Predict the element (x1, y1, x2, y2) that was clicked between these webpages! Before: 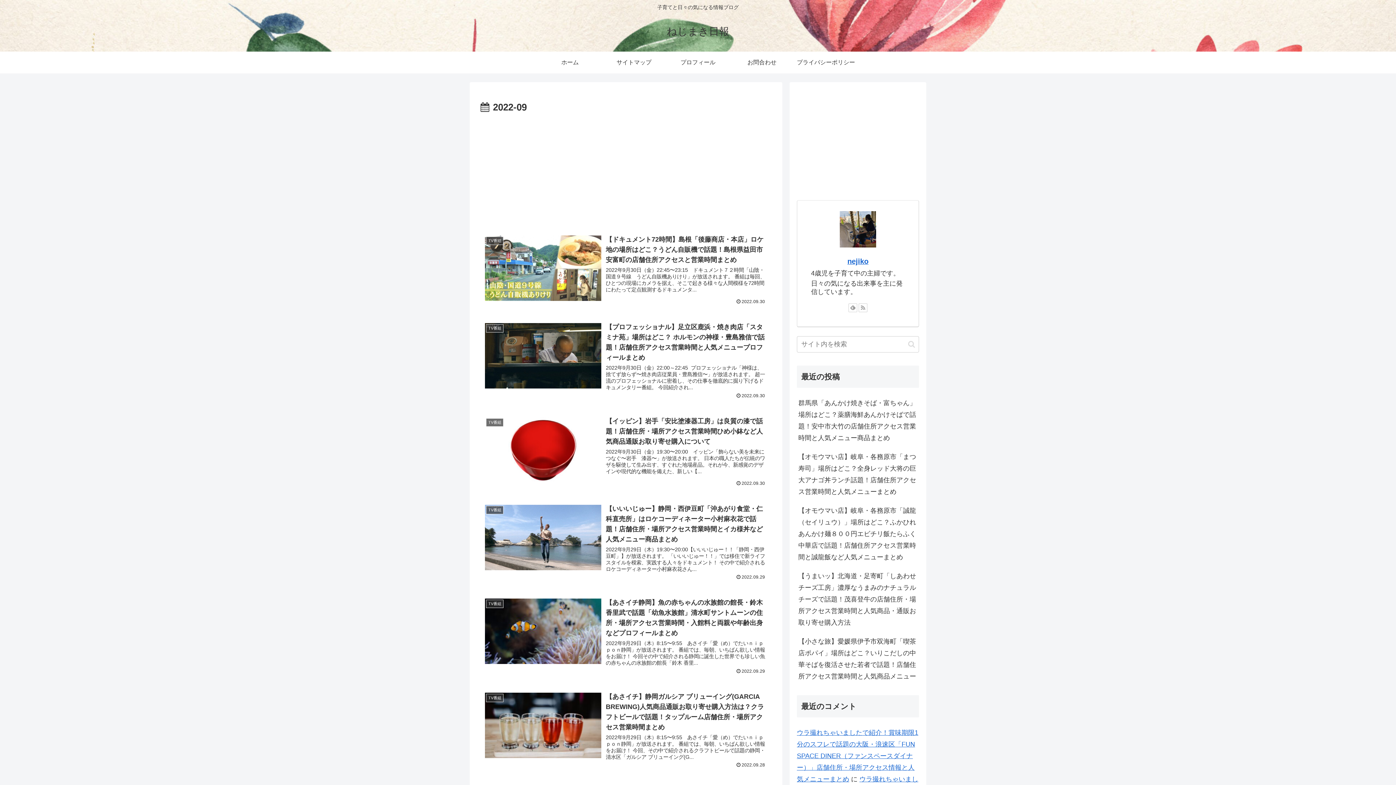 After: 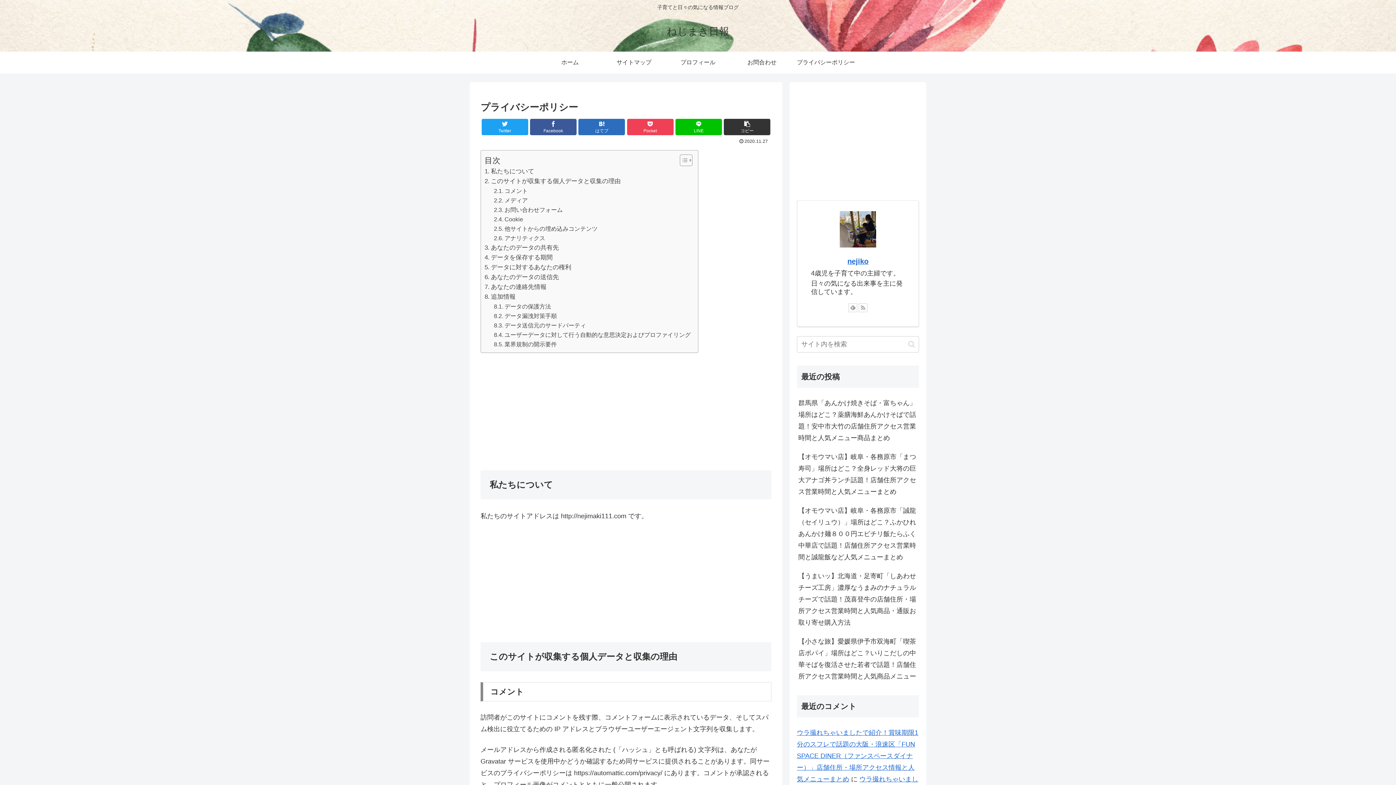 Action: label: プライバシーポリシー bbox: (794, 51, 858, 73)